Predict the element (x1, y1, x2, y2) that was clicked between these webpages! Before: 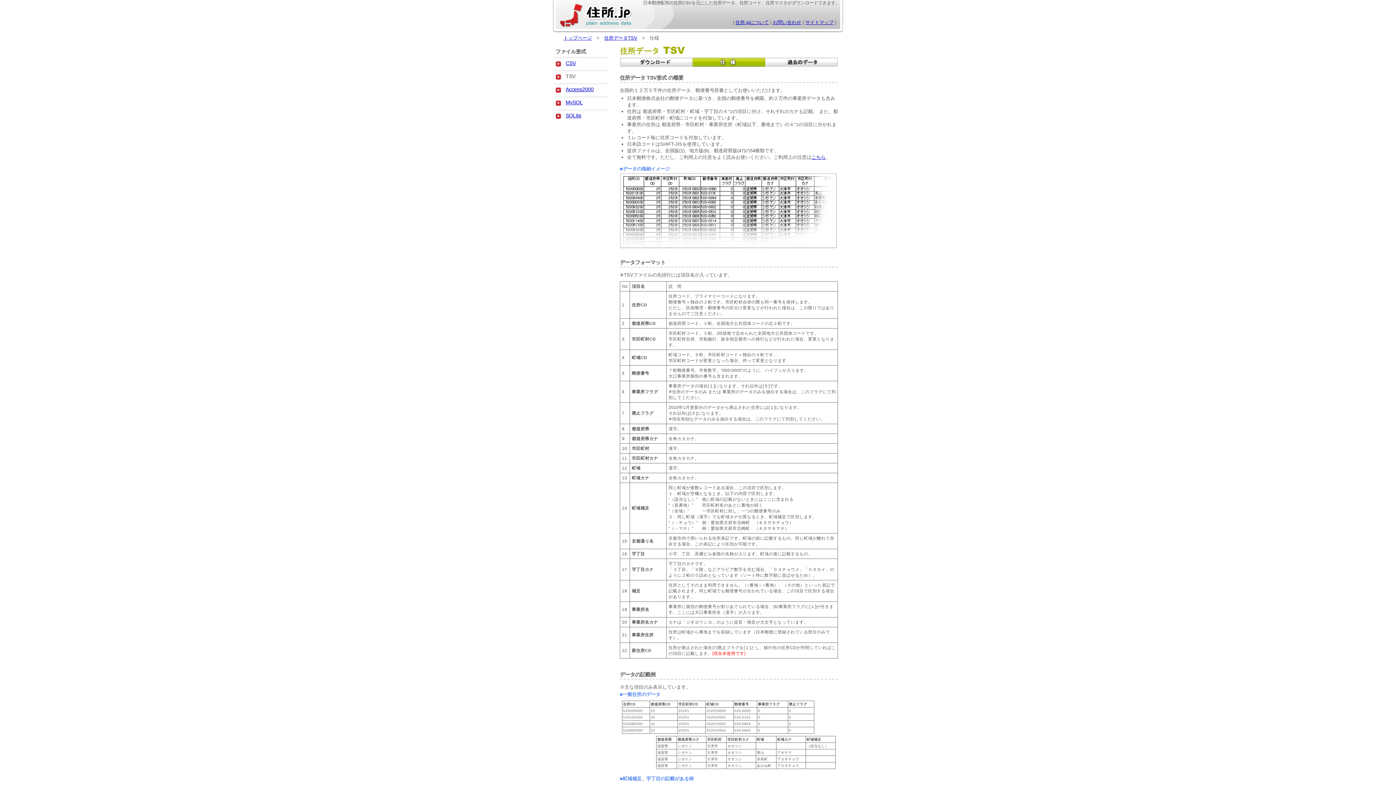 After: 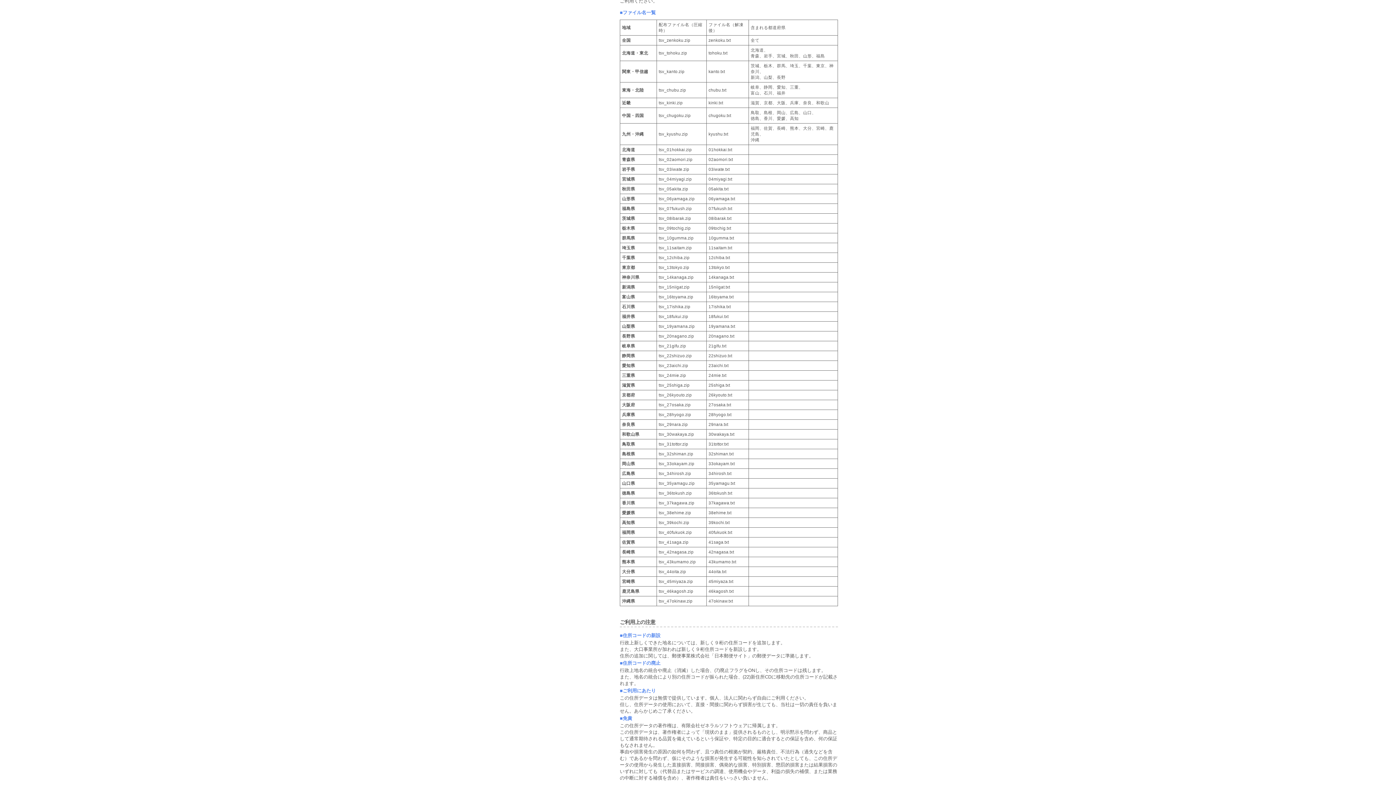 Action: bbox: (811, 154, 825, 160) label: こちら